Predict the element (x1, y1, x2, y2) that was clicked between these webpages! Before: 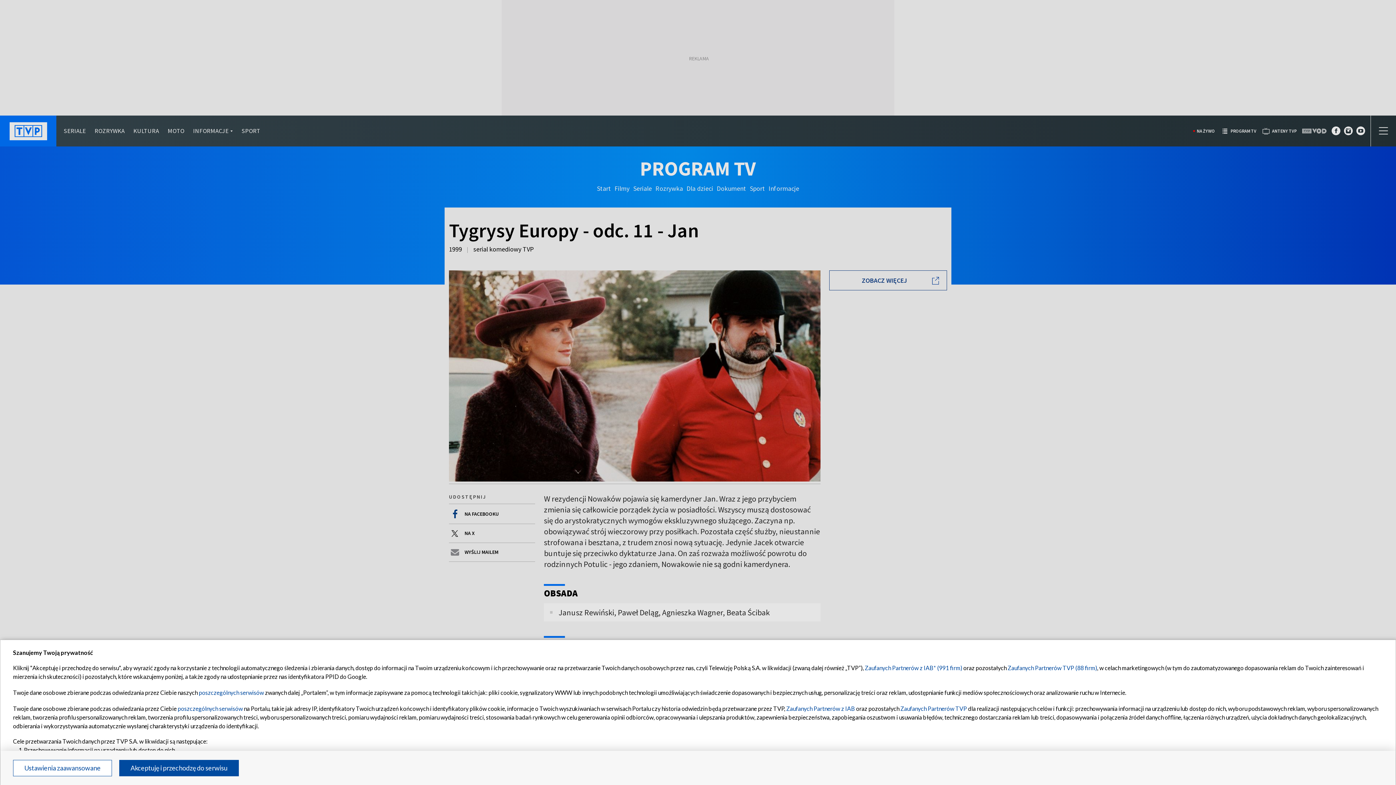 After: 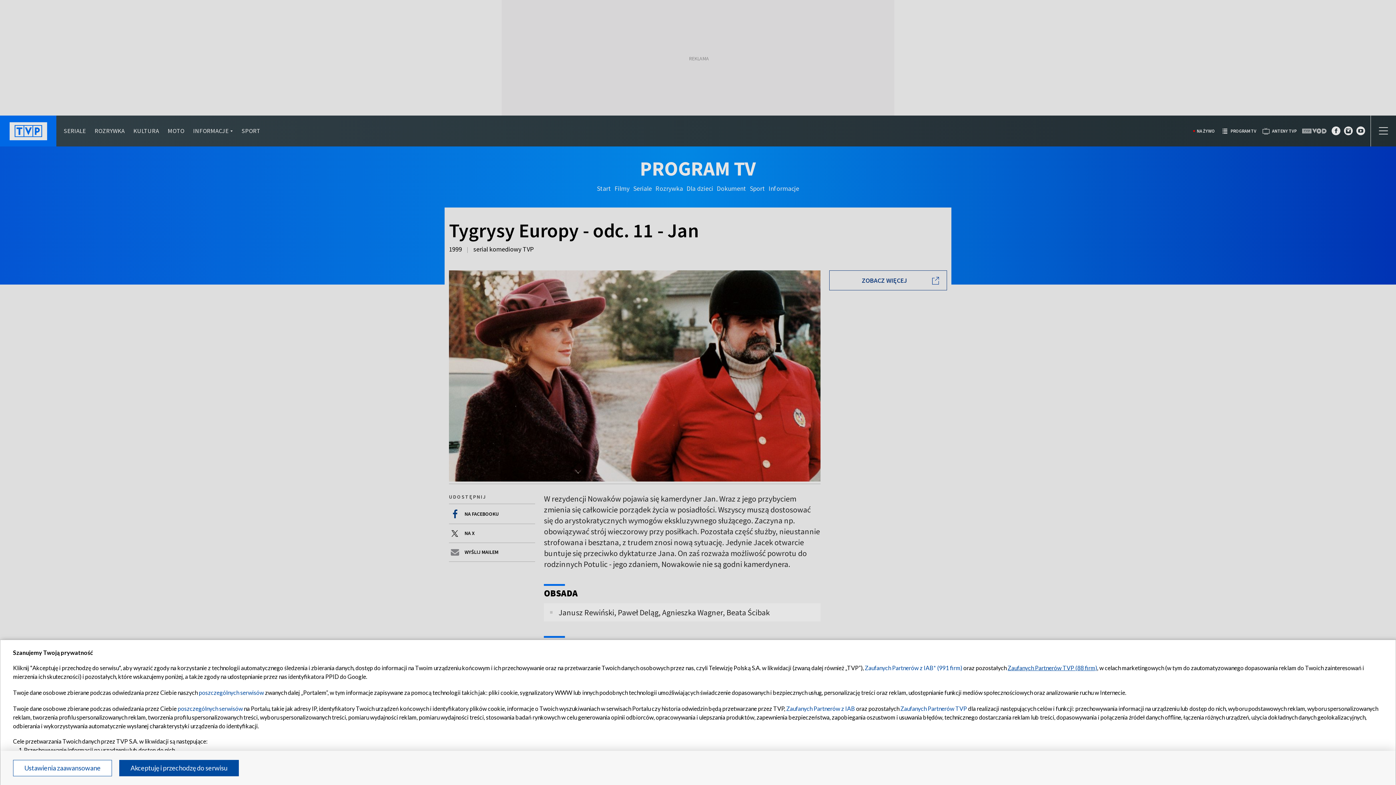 Action: bbox: (1008, 664, 1097, 671) label: Zaufanych Partnerów TVP (88 firm)